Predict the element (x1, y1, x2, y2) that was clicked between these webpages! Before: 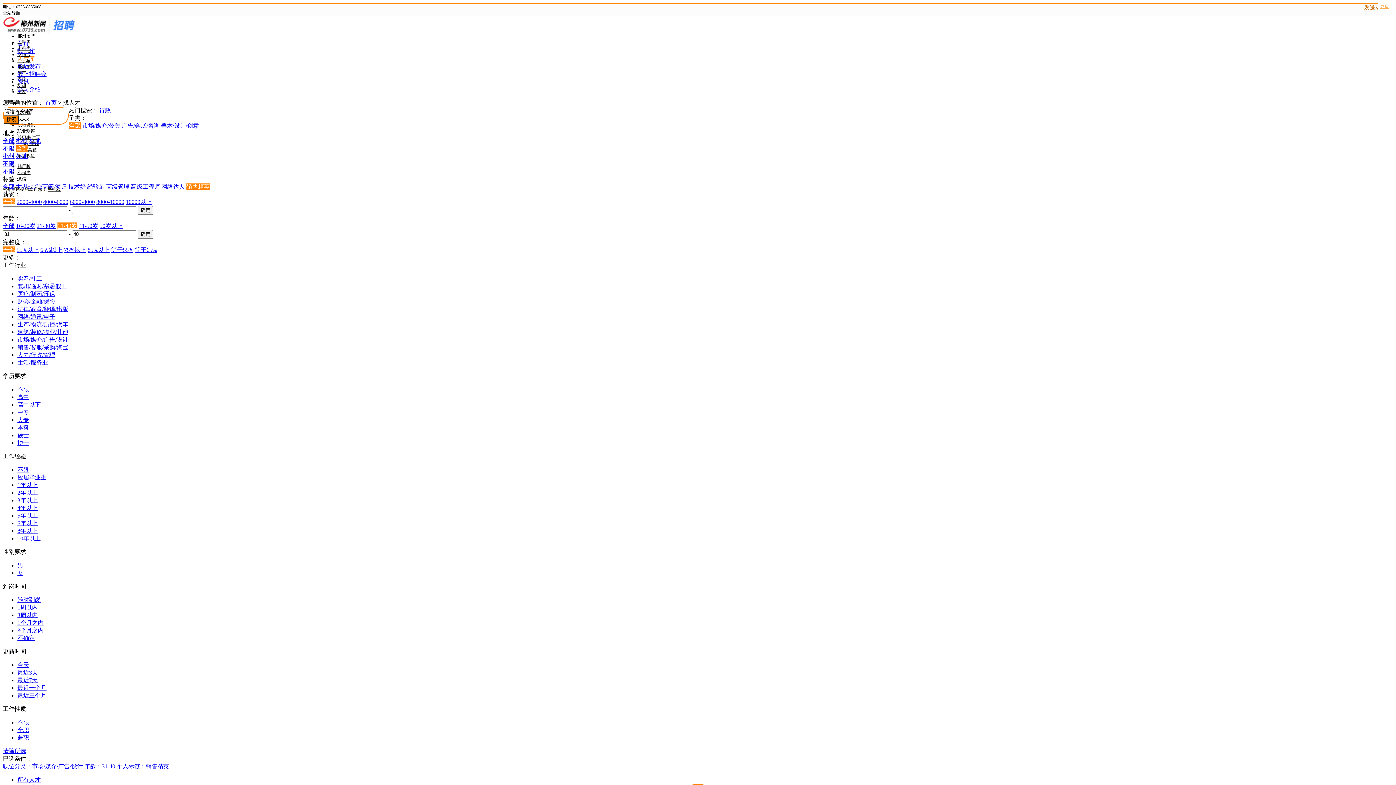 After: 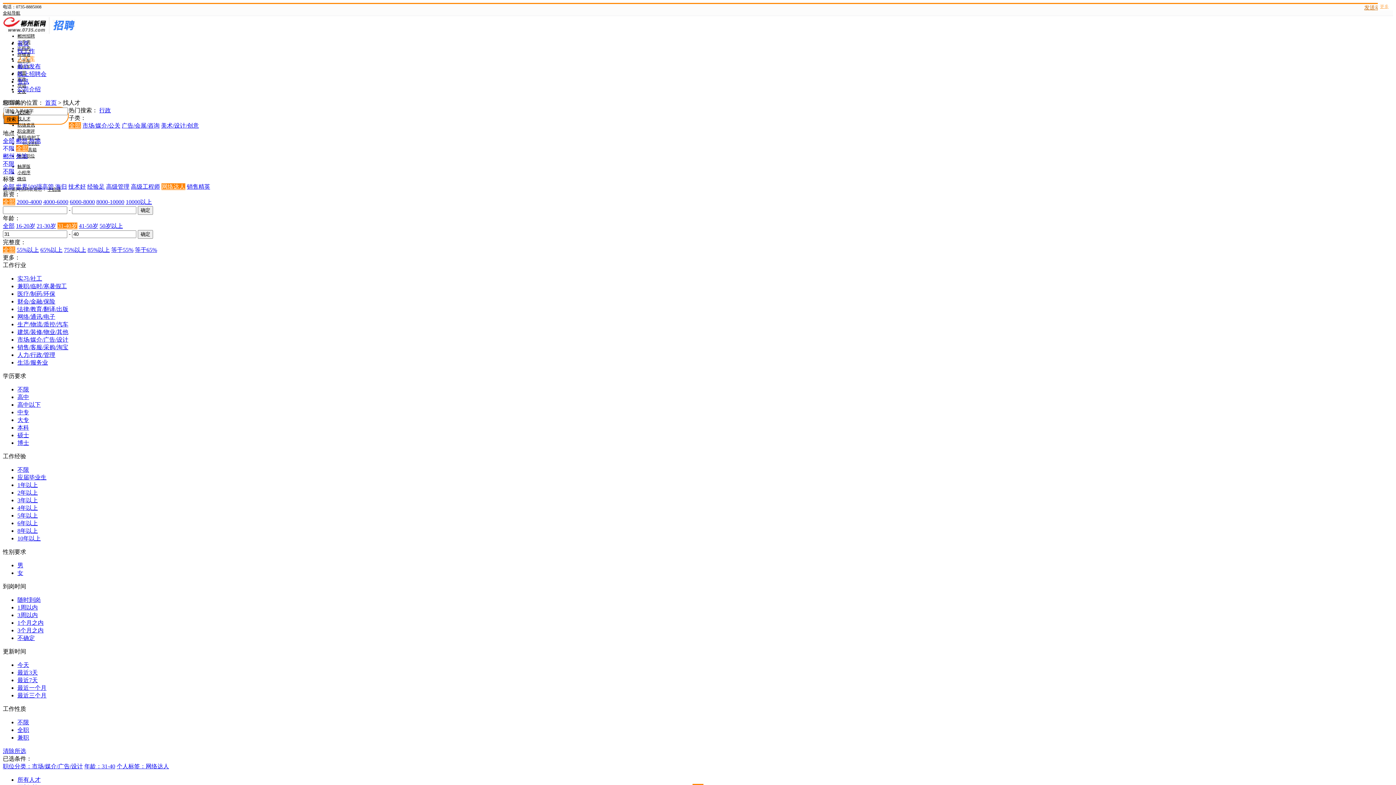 Action: bbox: (161, 183, 184, 189) label: 网络达人